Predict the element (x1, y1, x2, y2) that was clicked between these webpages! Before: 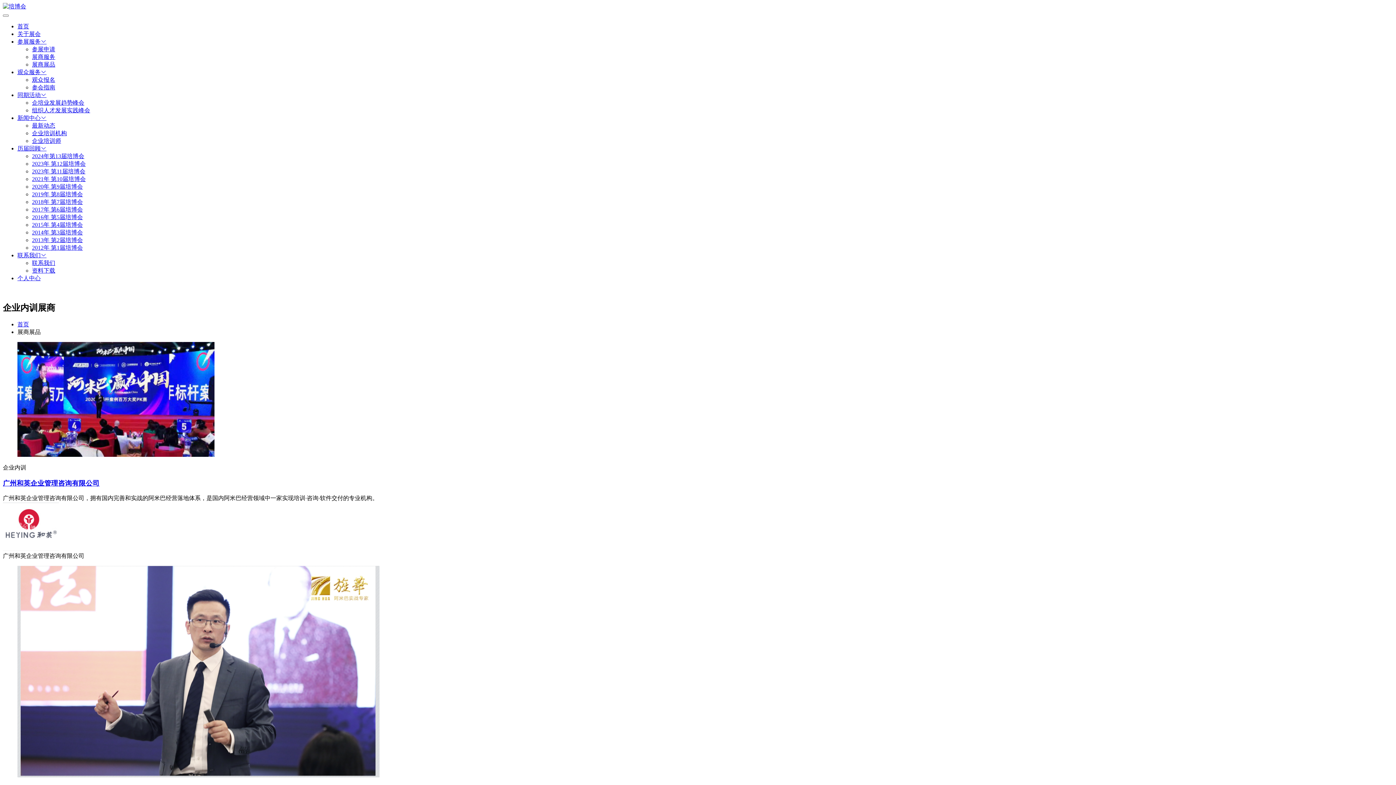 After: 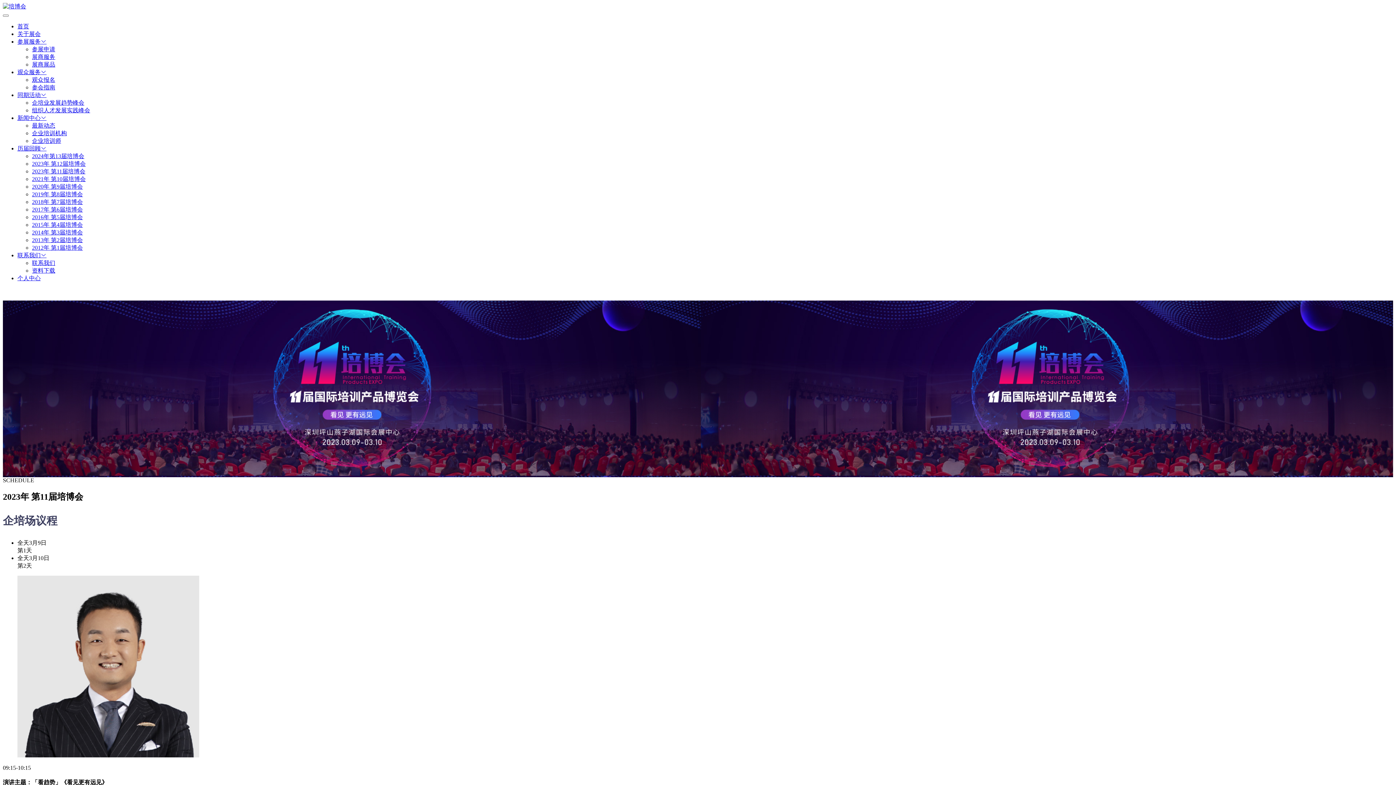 Action: bbox: (32, 168, 85, 174) label: 2023年 第11届培博会